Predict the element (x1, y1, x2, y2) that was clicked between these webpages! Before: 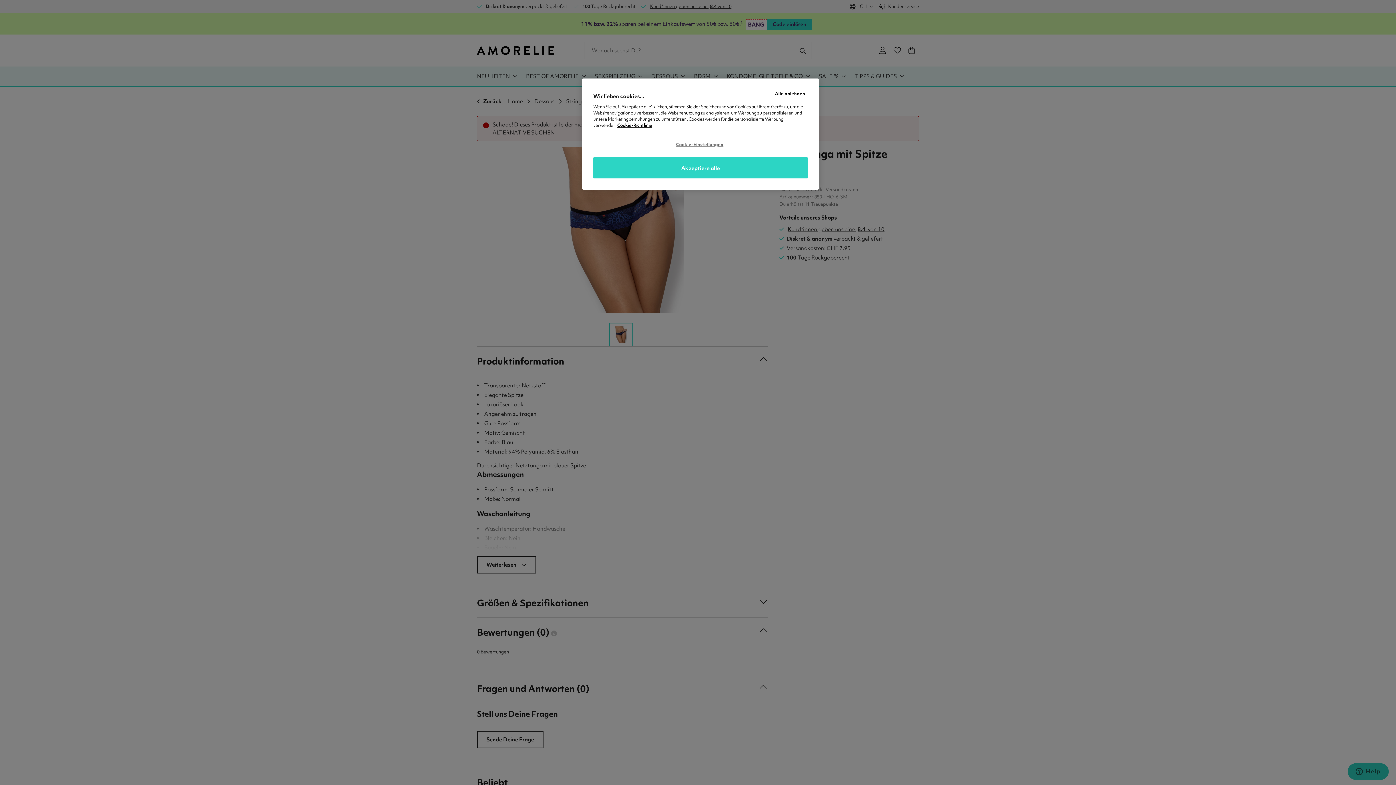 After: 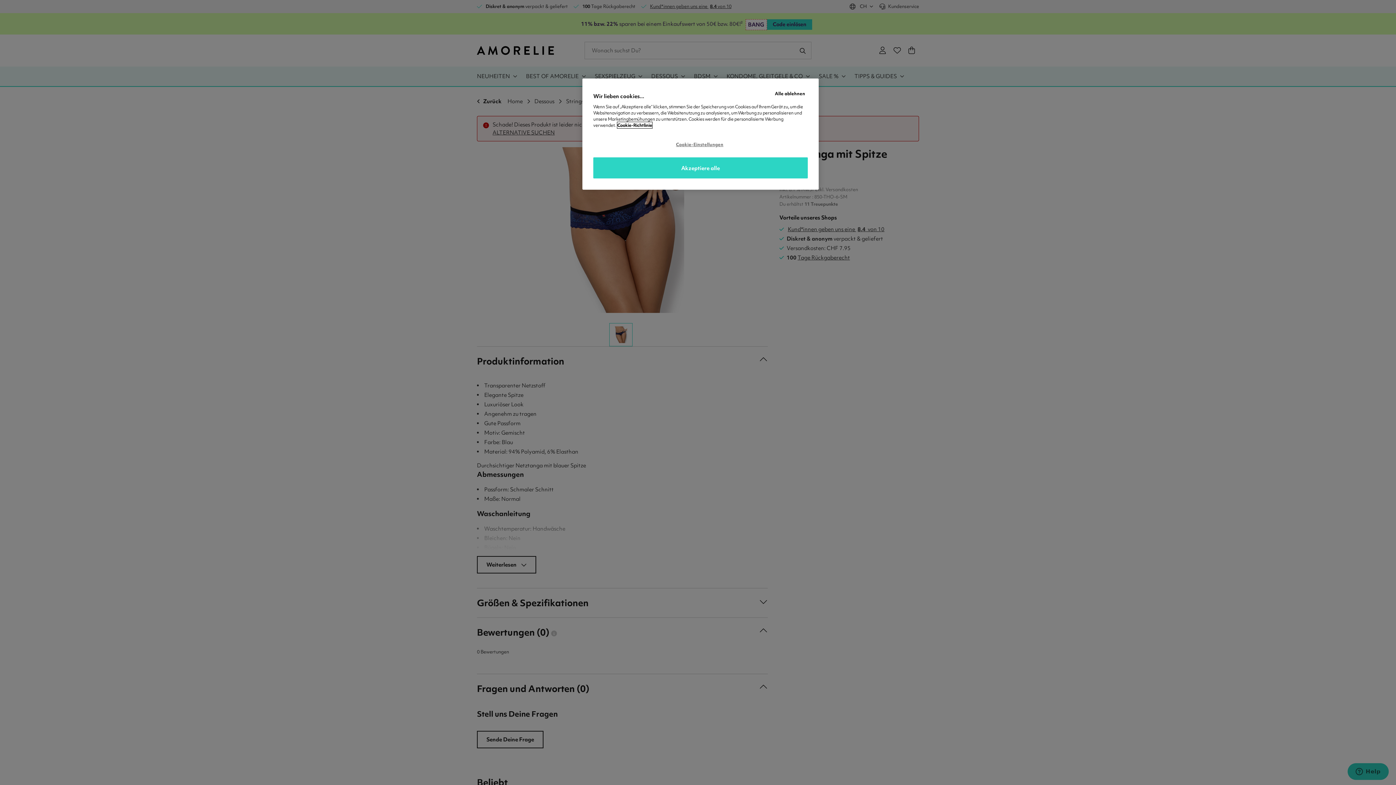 Action: label: Weitere Informationen zum Datenschutz, wird in neuer registerkarte geöffnet bbox: (617, 122, 652, 128)